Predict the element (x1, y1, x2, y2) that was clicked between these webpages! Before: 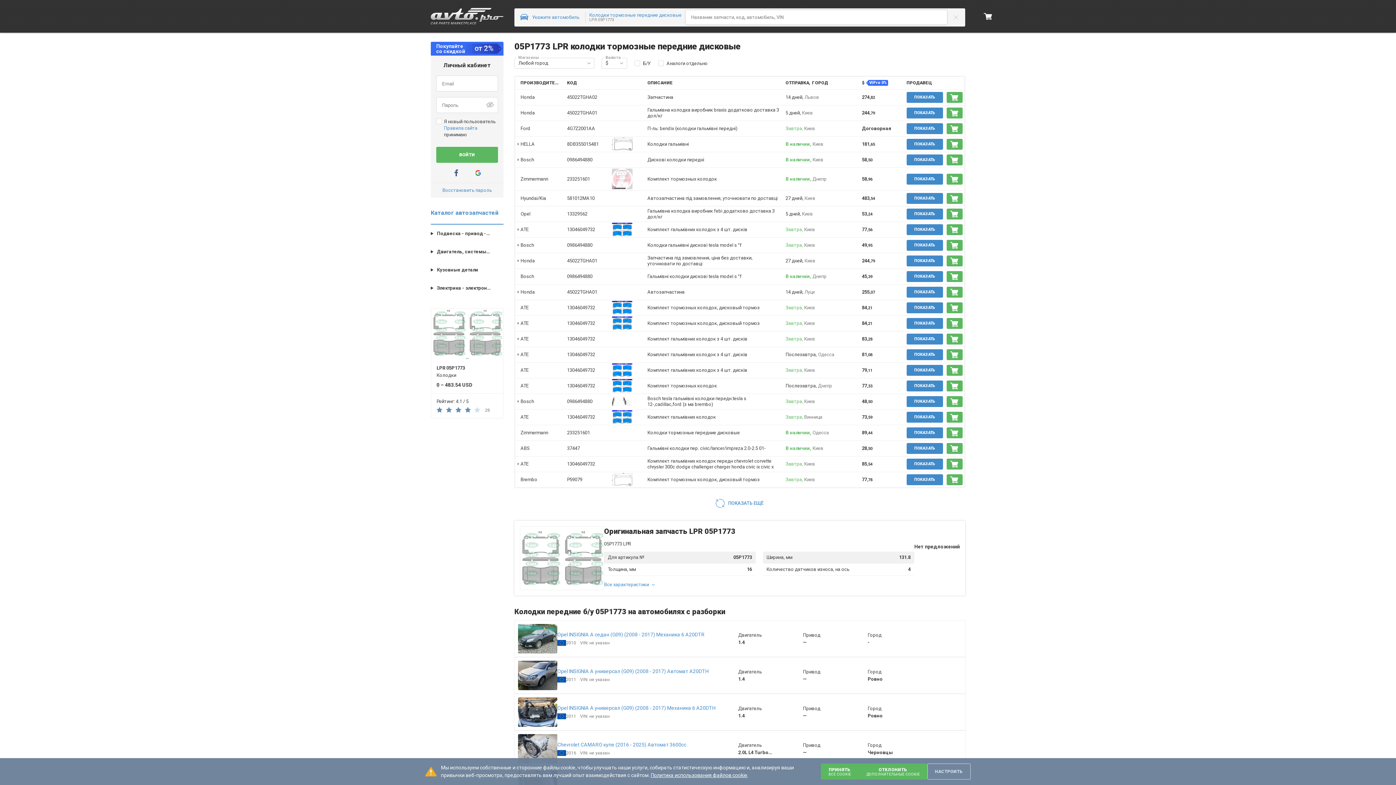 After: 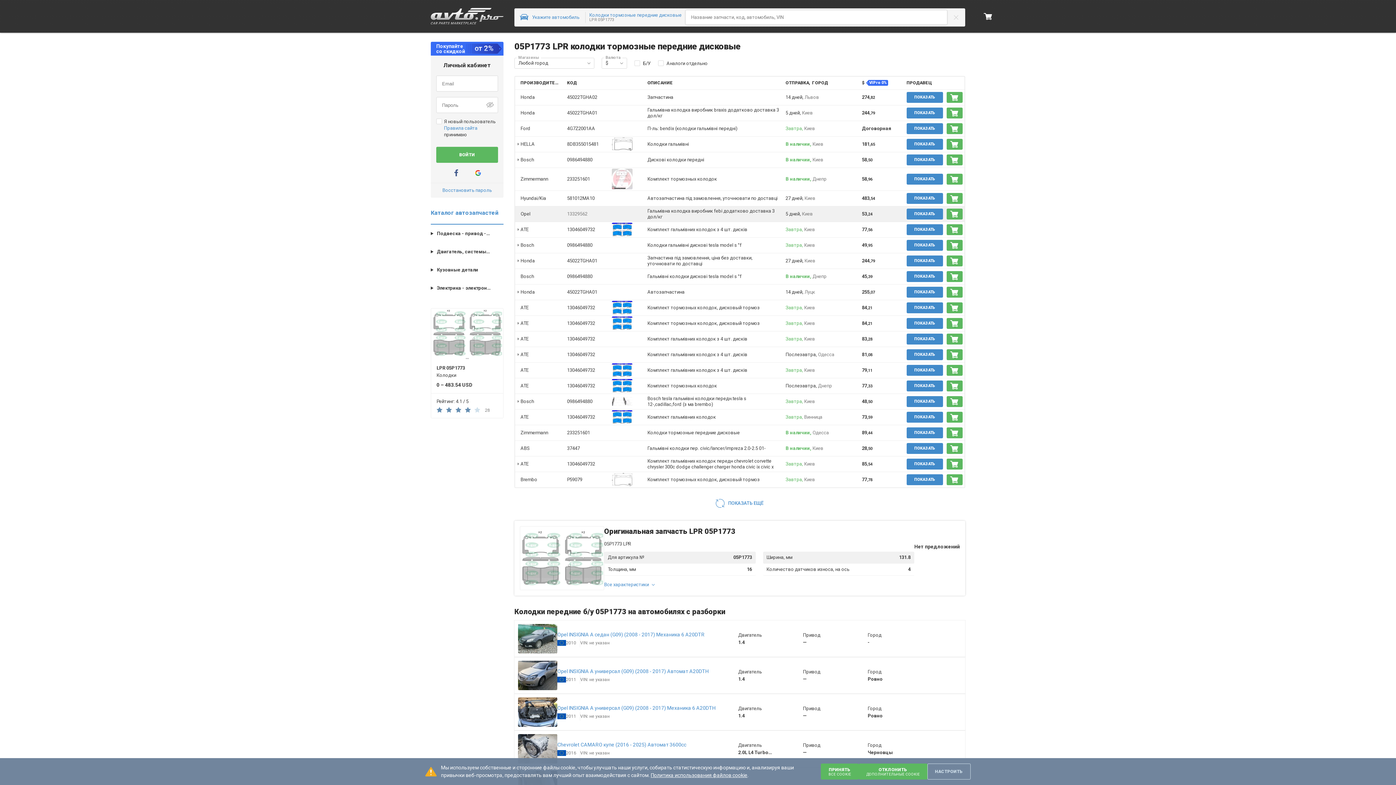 Action: bbox: (567, 211, 587, 216) label: 13329562